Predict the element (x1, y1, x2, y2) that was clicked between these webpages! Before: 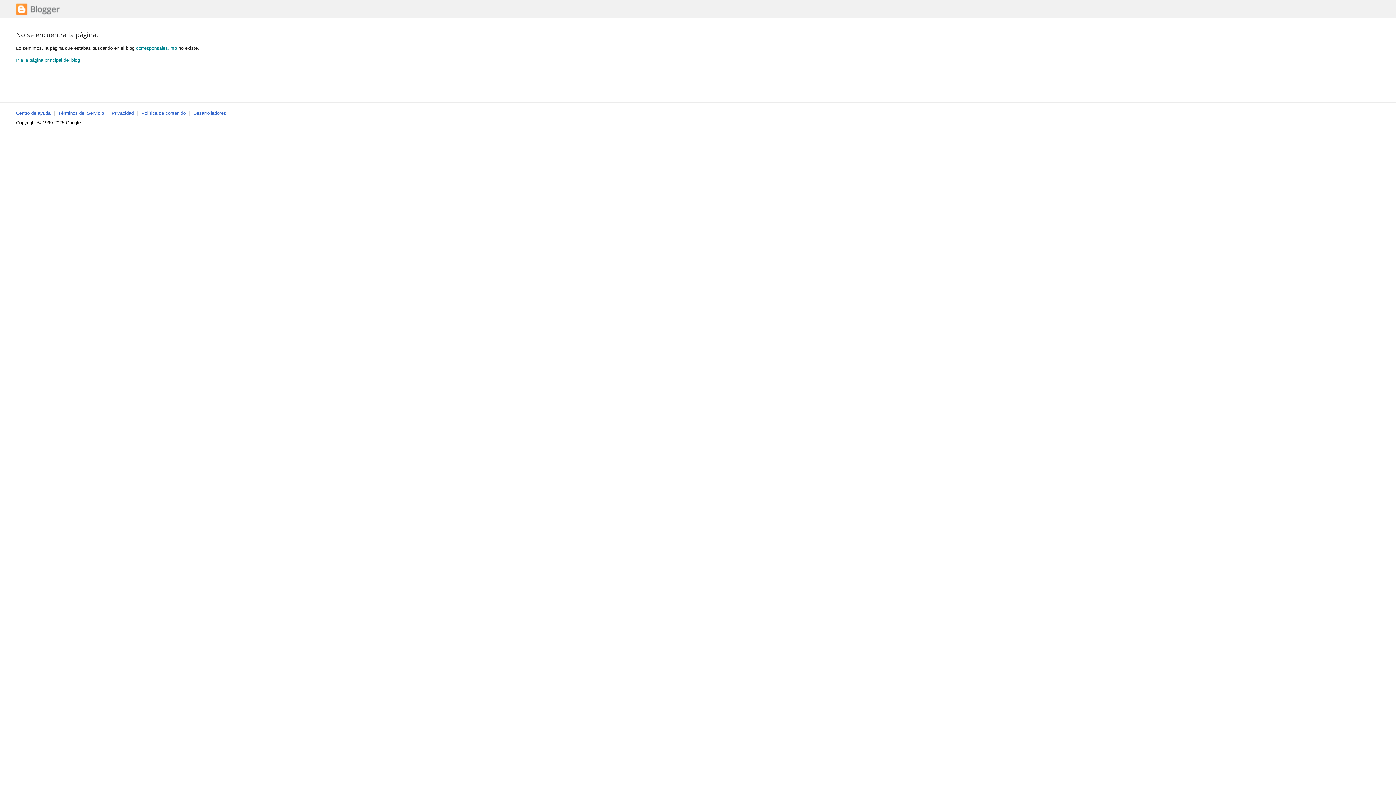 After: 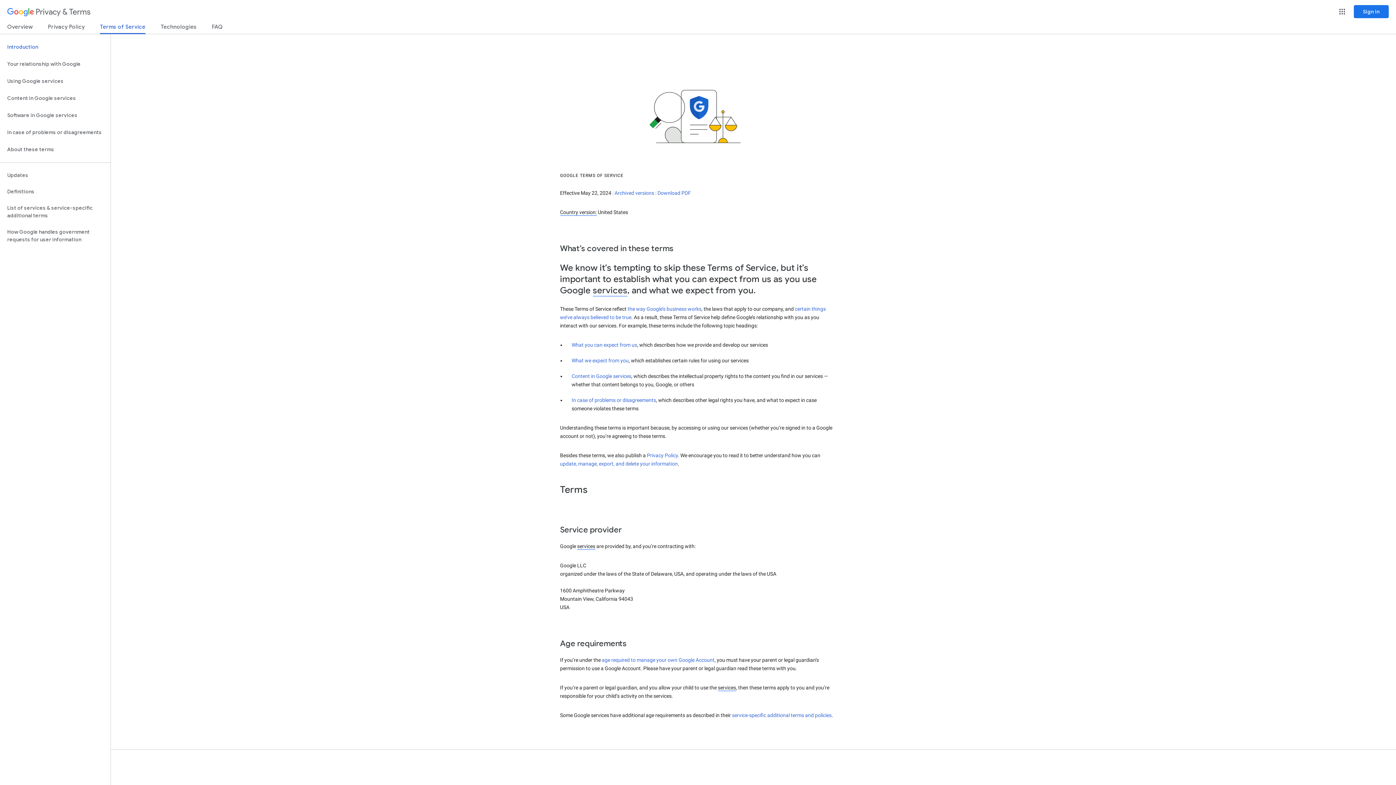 Action: label: Términos del Servicio bbox: (58, 110, 104, 116)